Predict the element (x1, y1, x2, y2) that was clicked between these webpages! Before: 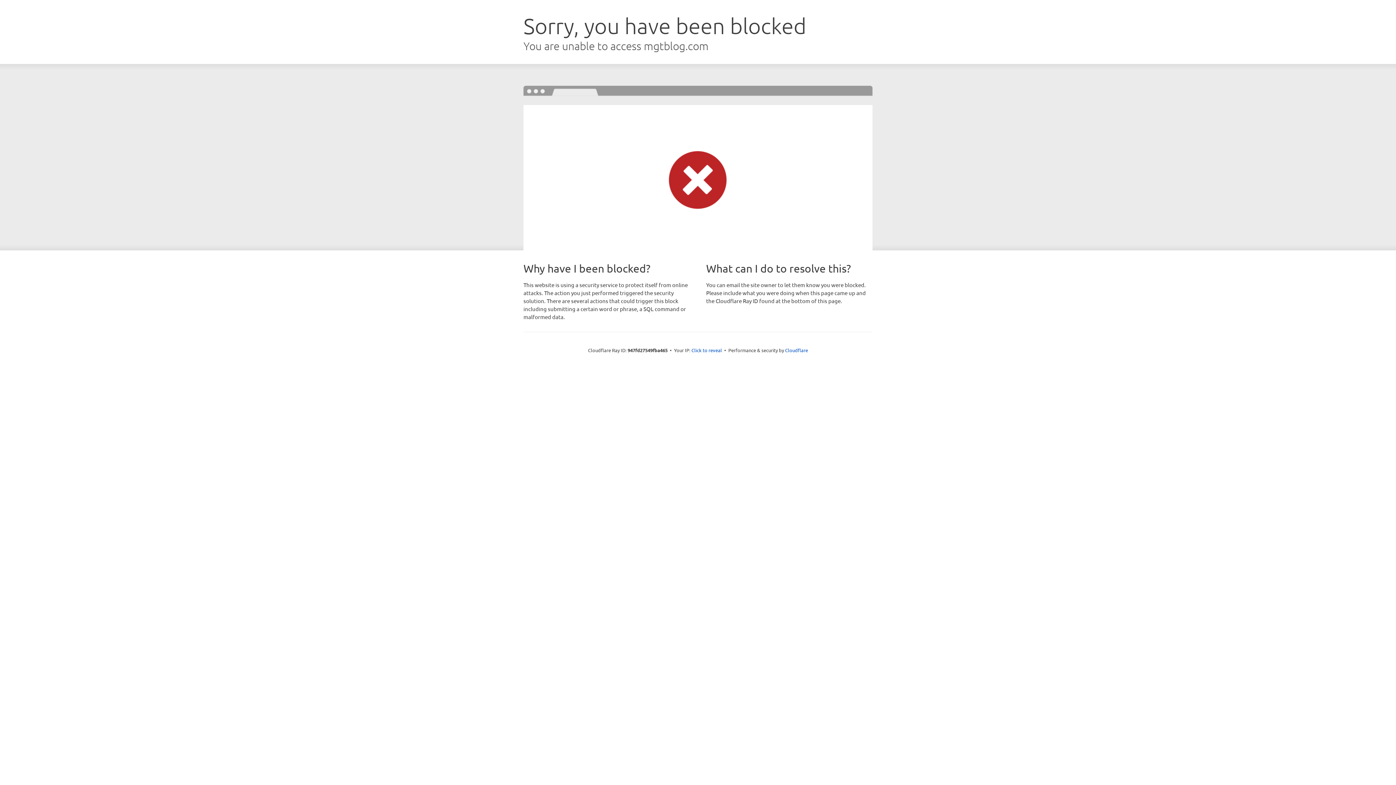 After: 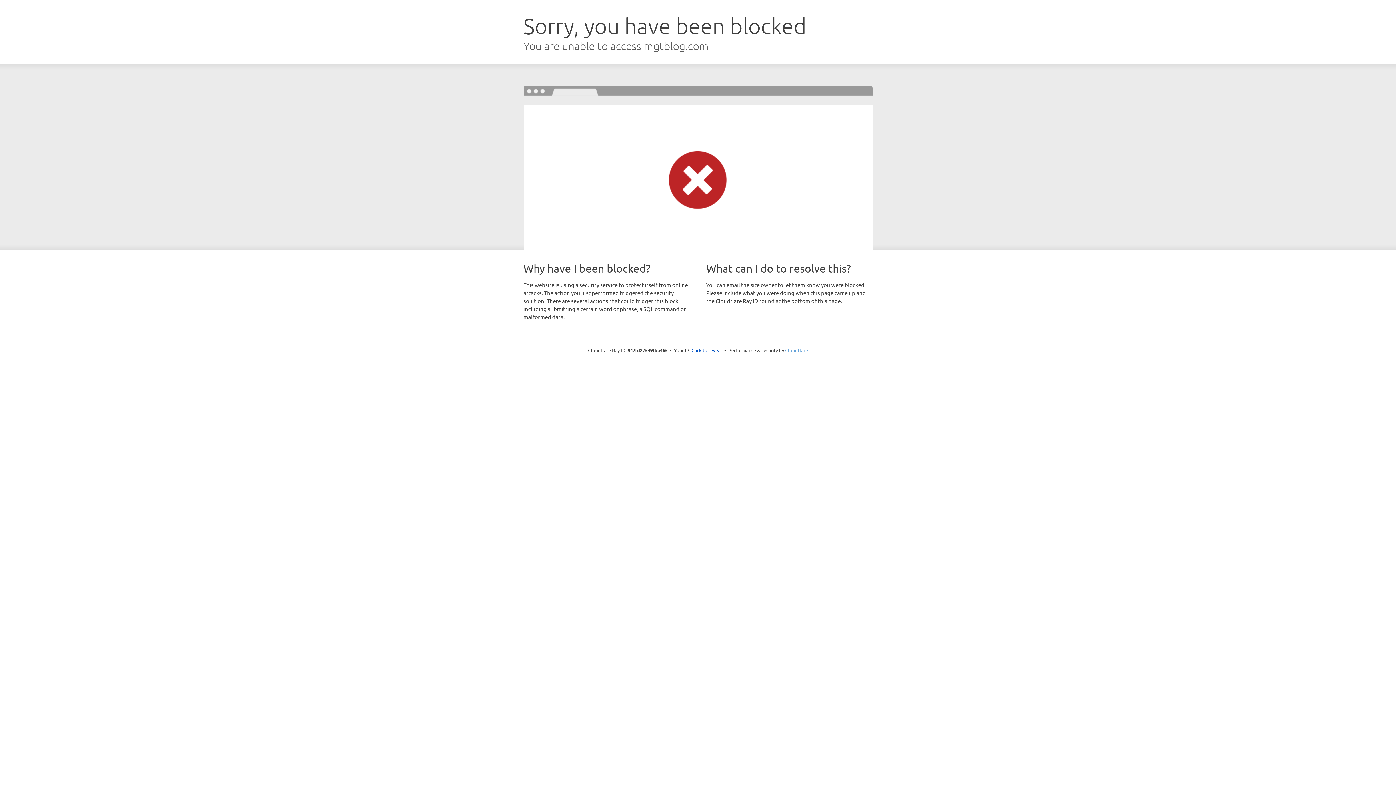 Action: bbox: (785, 347, 808, 353) label: Cloudflare